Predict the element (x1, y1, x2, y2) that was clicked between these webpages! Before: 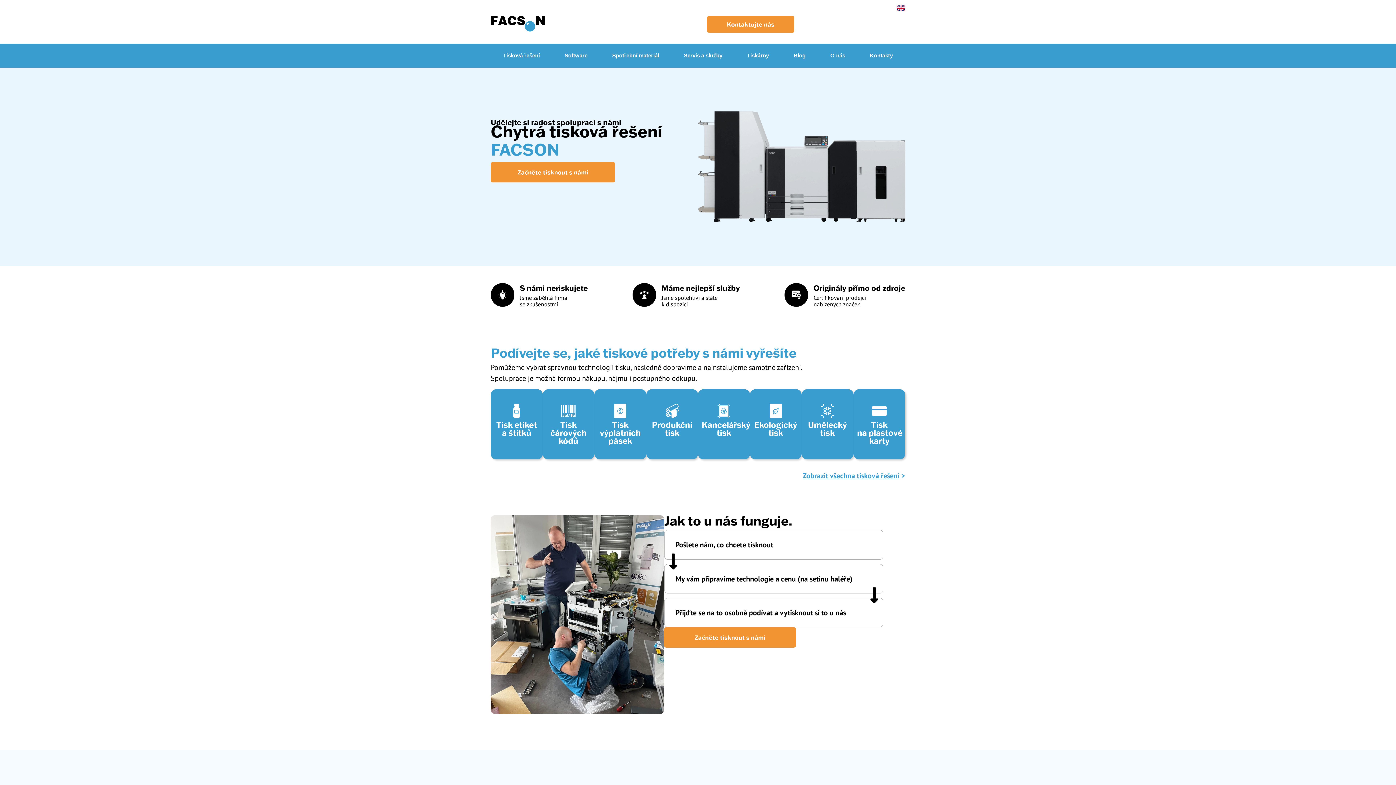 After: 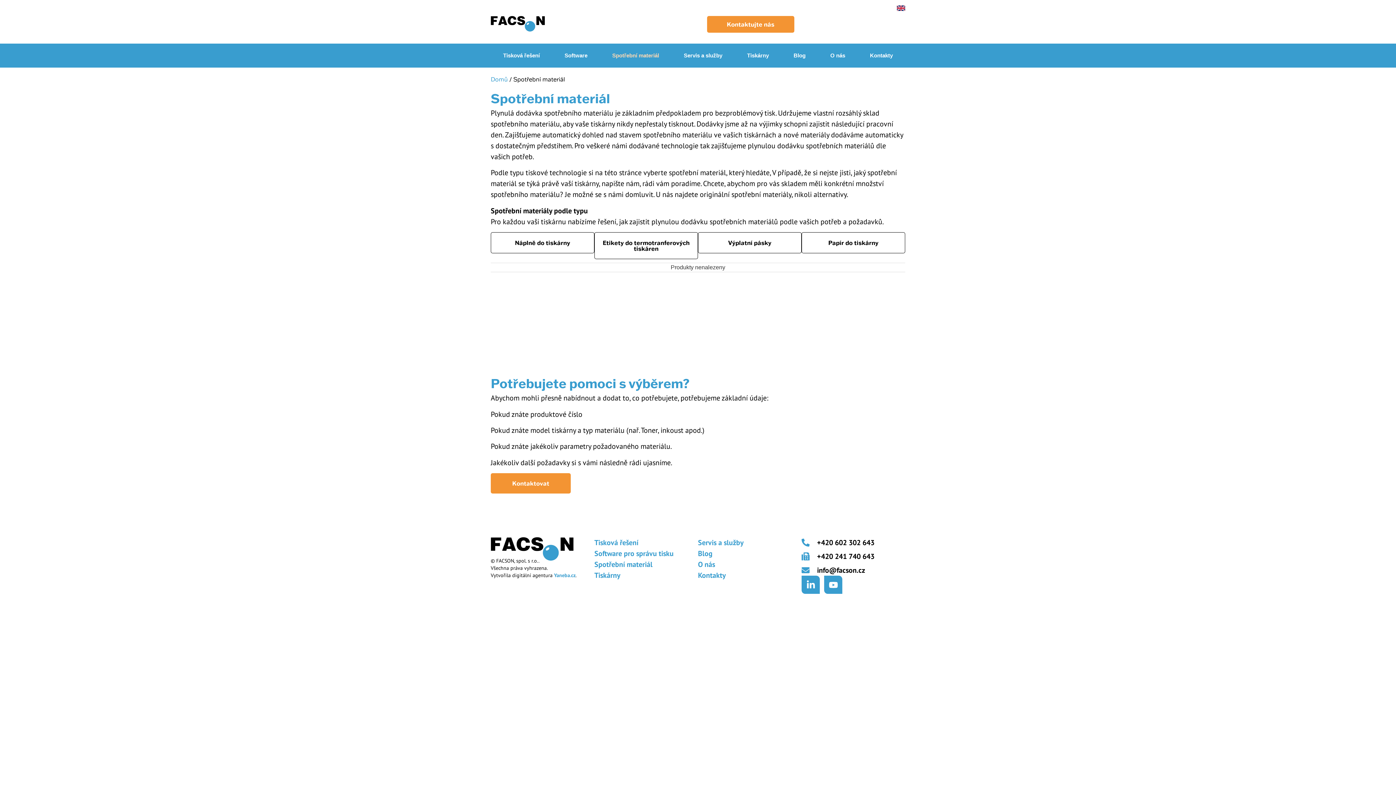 Action: bbox: (600, 47, 671, 64) label: Spotřební materiál